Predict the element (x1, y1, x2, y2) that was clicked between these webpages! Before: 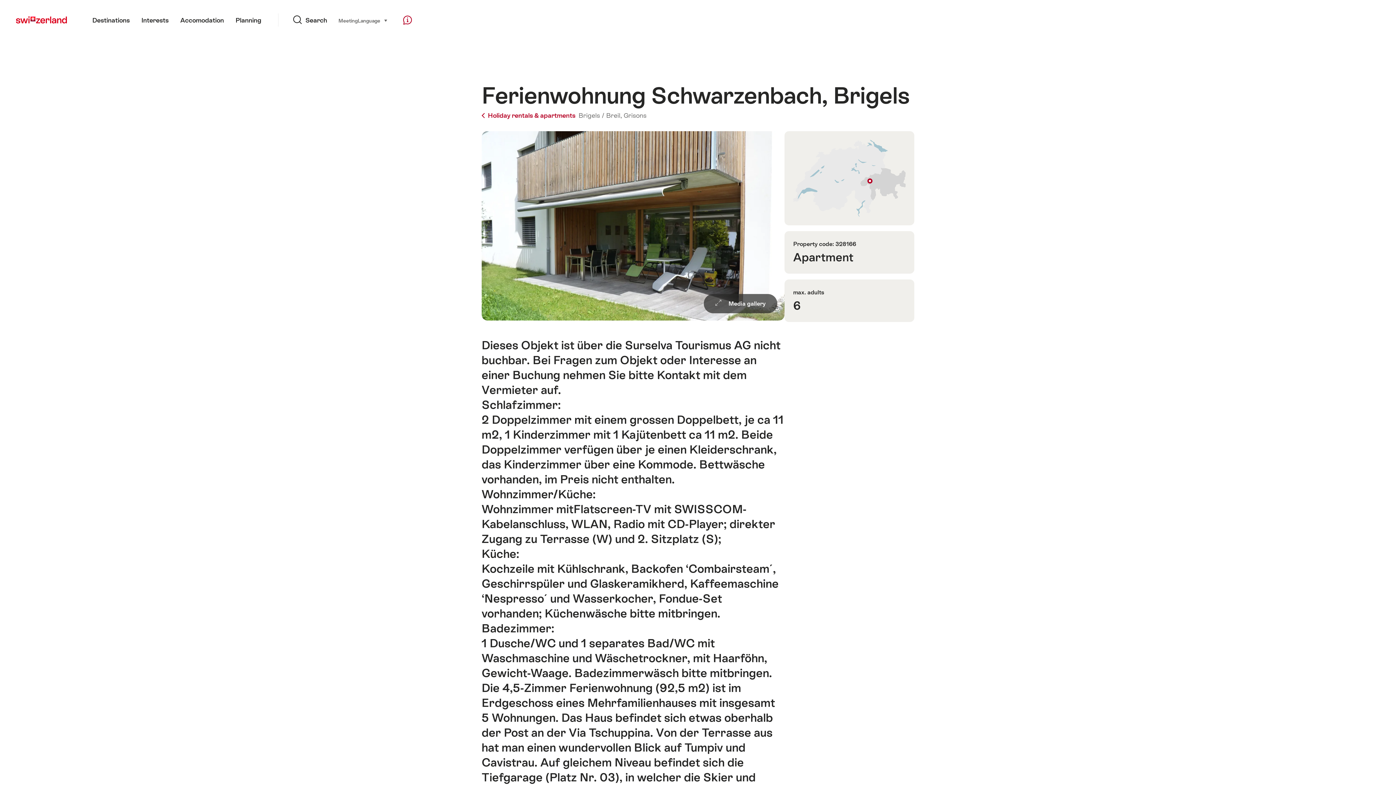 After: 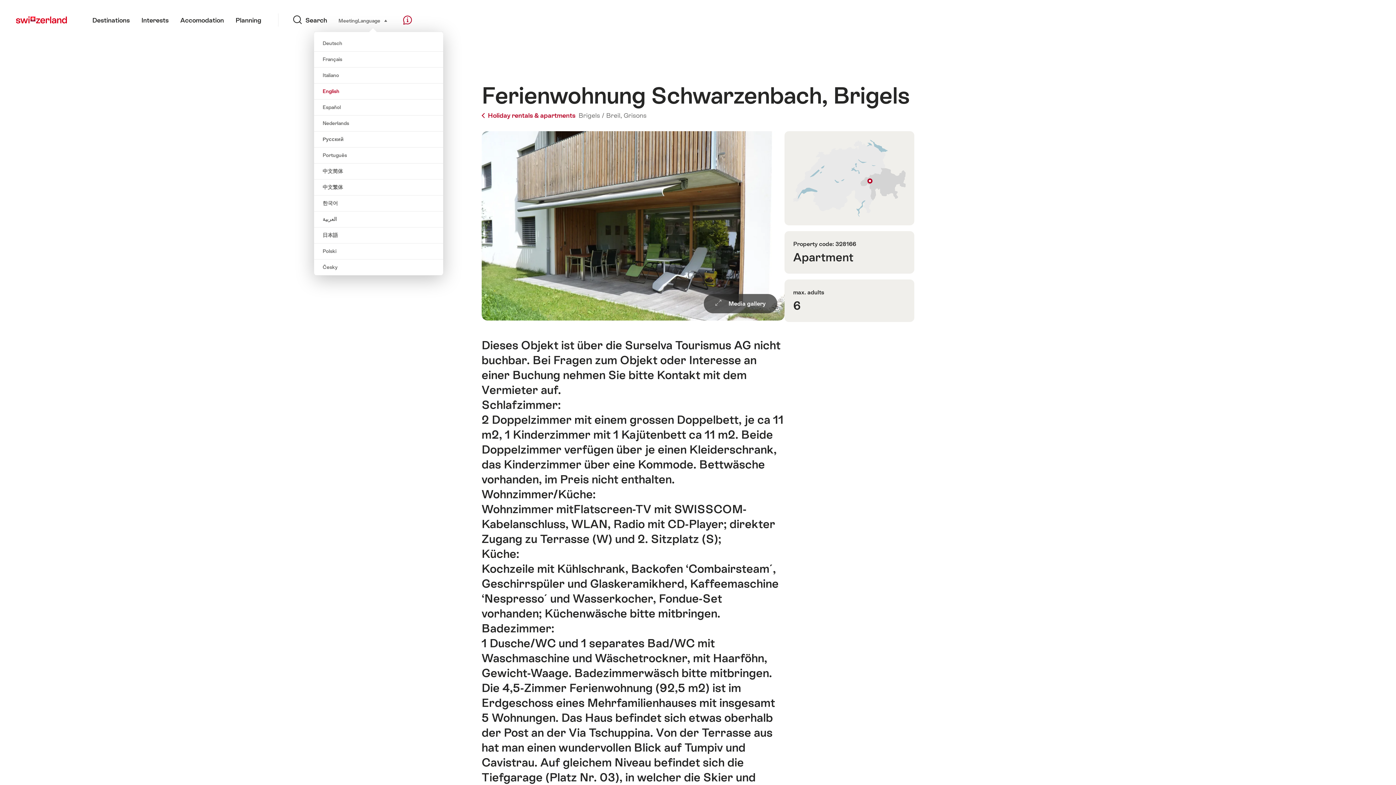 Action: label: Language 
select (click to view) bbox: (357, 16, 388, 24)